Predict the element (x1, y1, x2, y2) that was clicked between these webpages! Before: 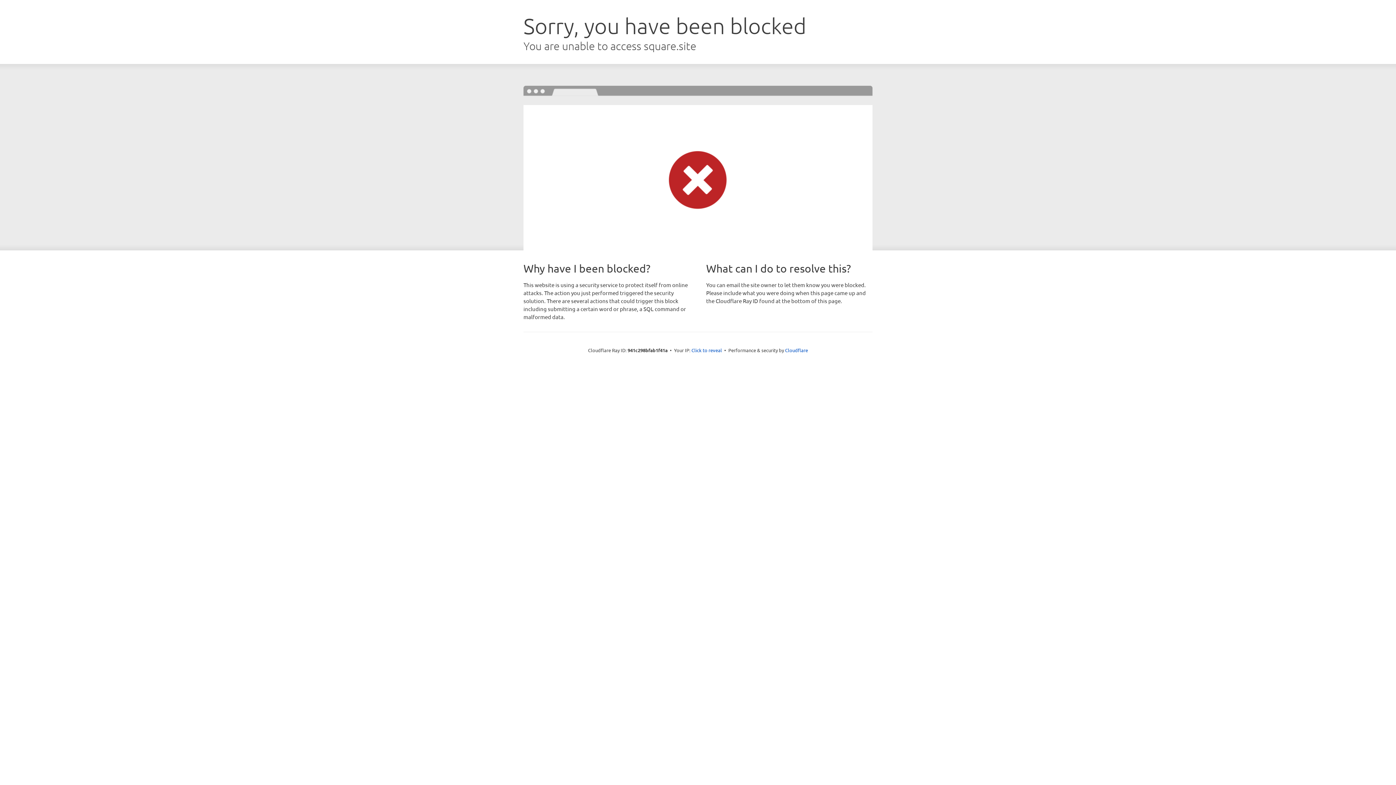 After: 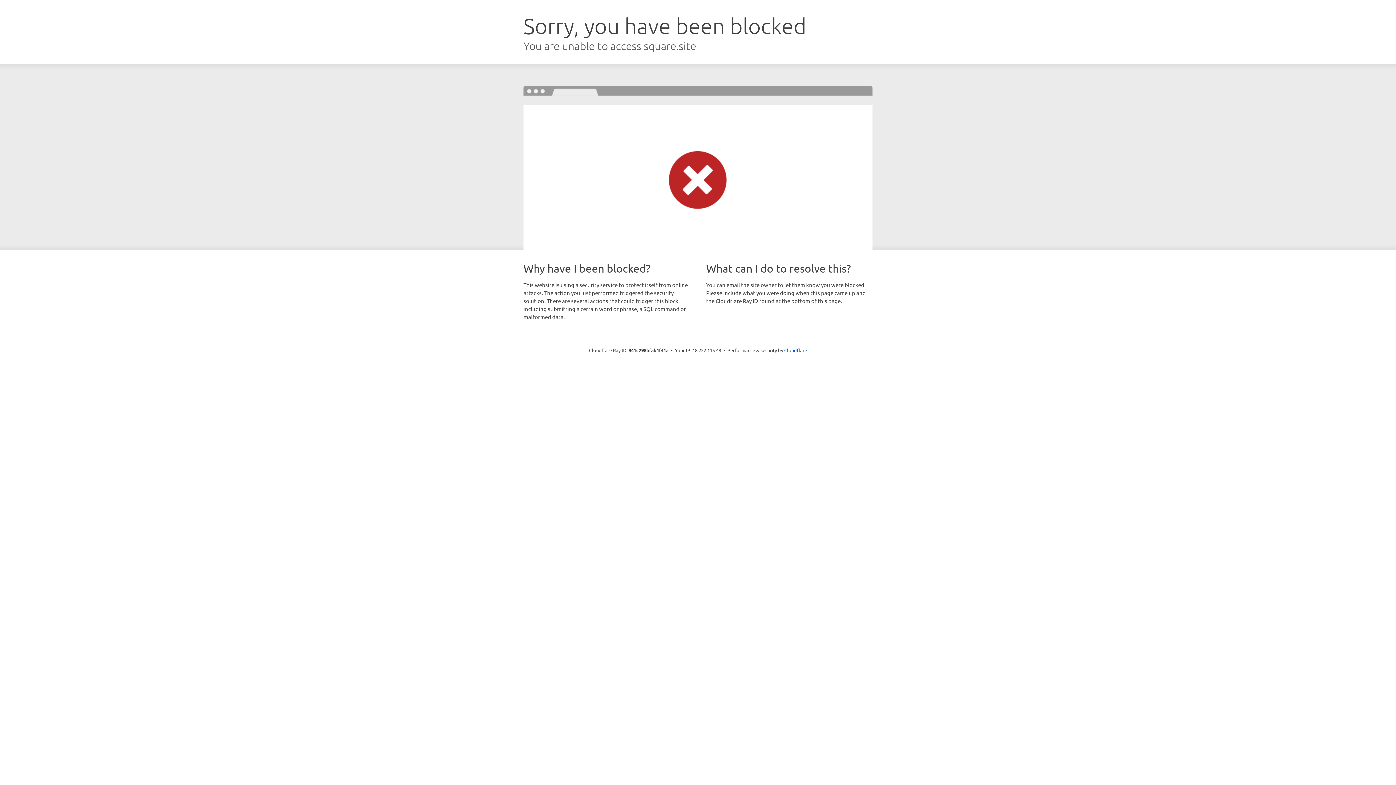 Action: bbox: (691, 346, 722, 353) label: Click to reveal